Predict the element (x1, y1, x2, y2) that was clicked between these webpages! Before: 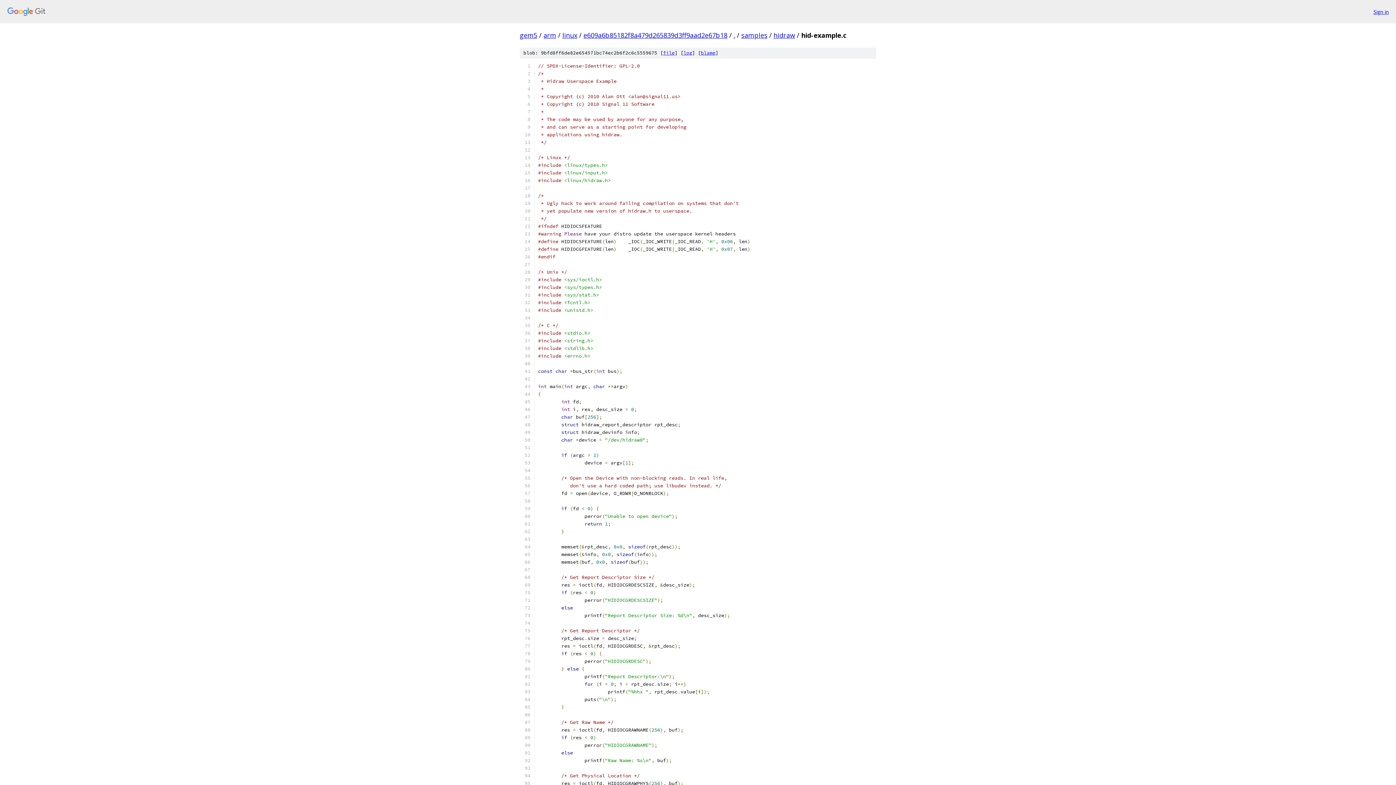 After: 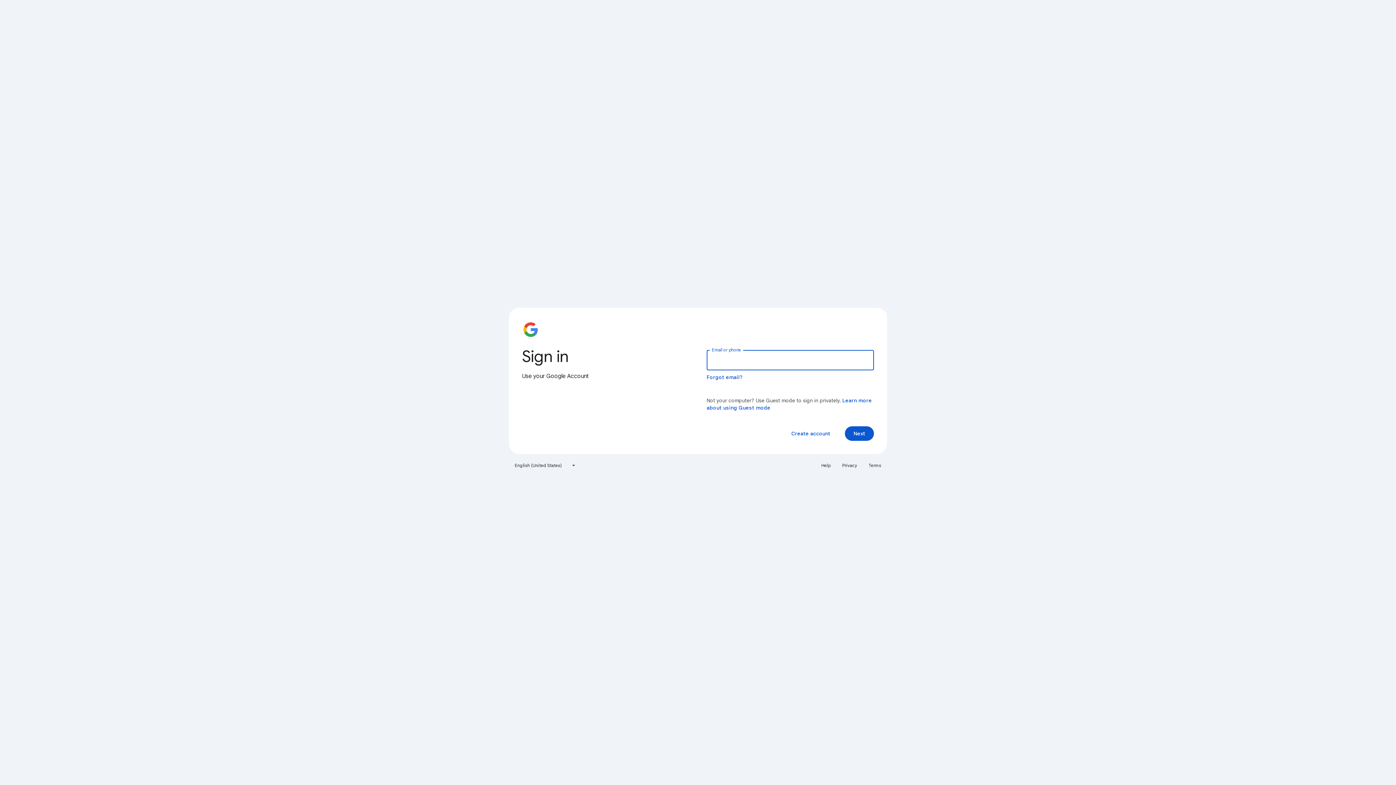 Action: bbox: (1373, 7, 1389, 15) label: Sign in